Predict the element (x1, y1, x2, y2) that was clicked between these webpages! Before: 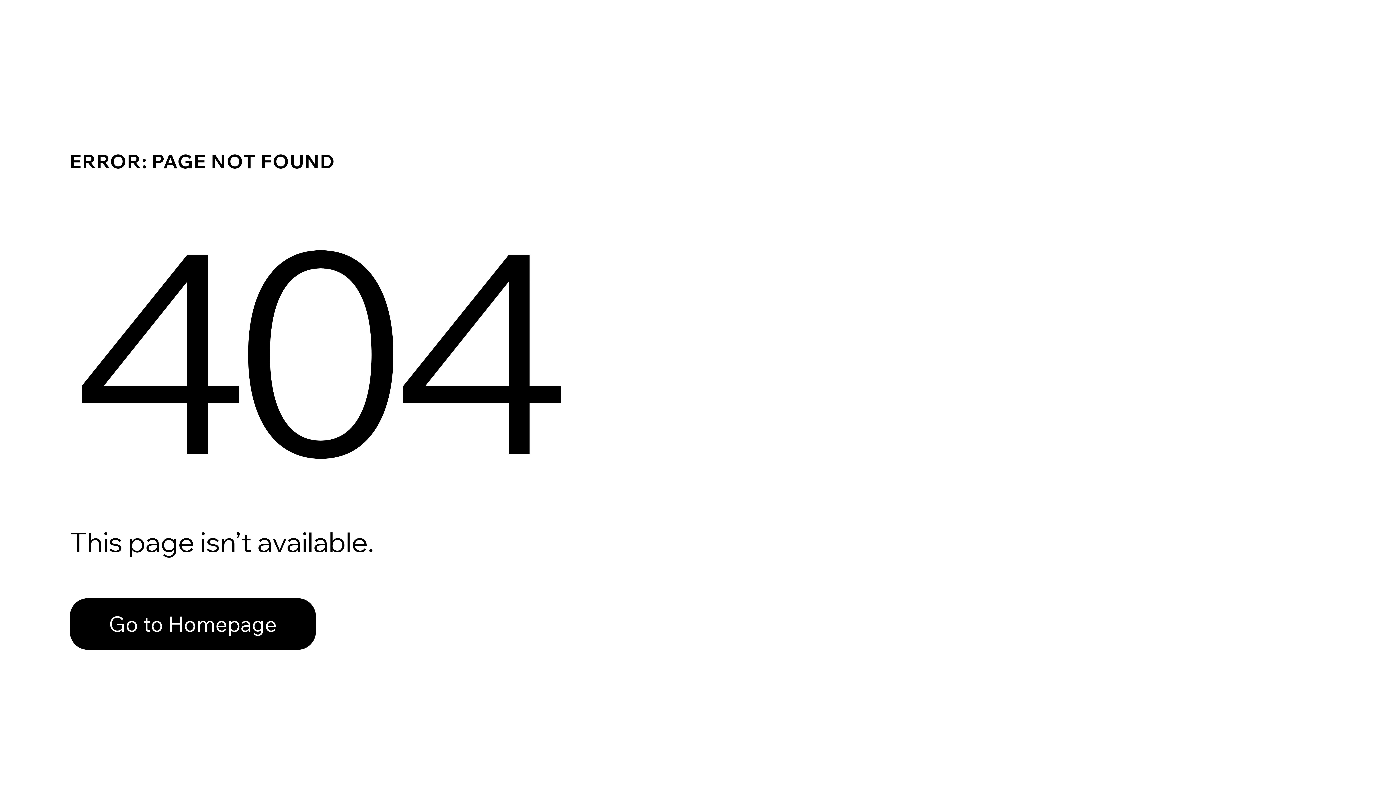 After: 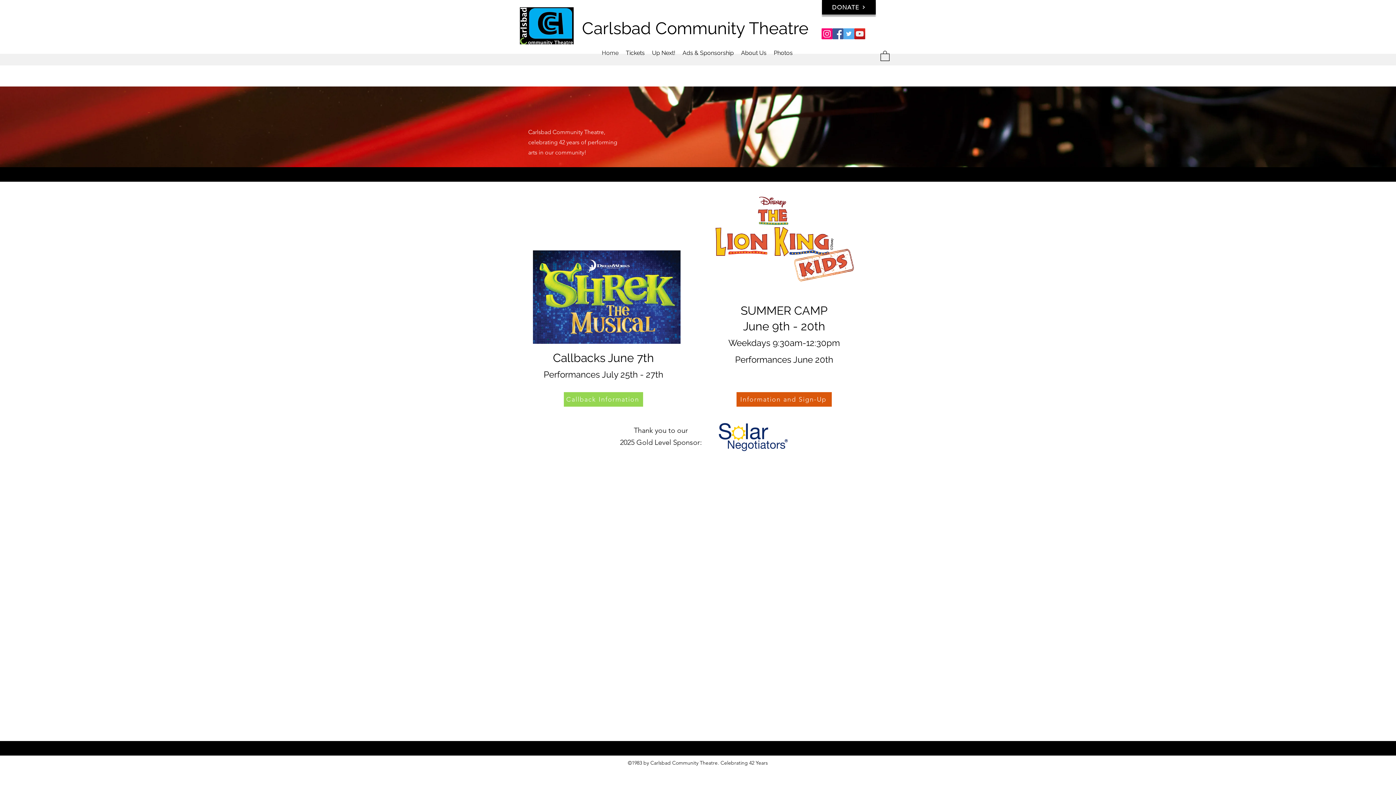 Action: bbox: (69, 598, 316, 650) label: Go to Homepage